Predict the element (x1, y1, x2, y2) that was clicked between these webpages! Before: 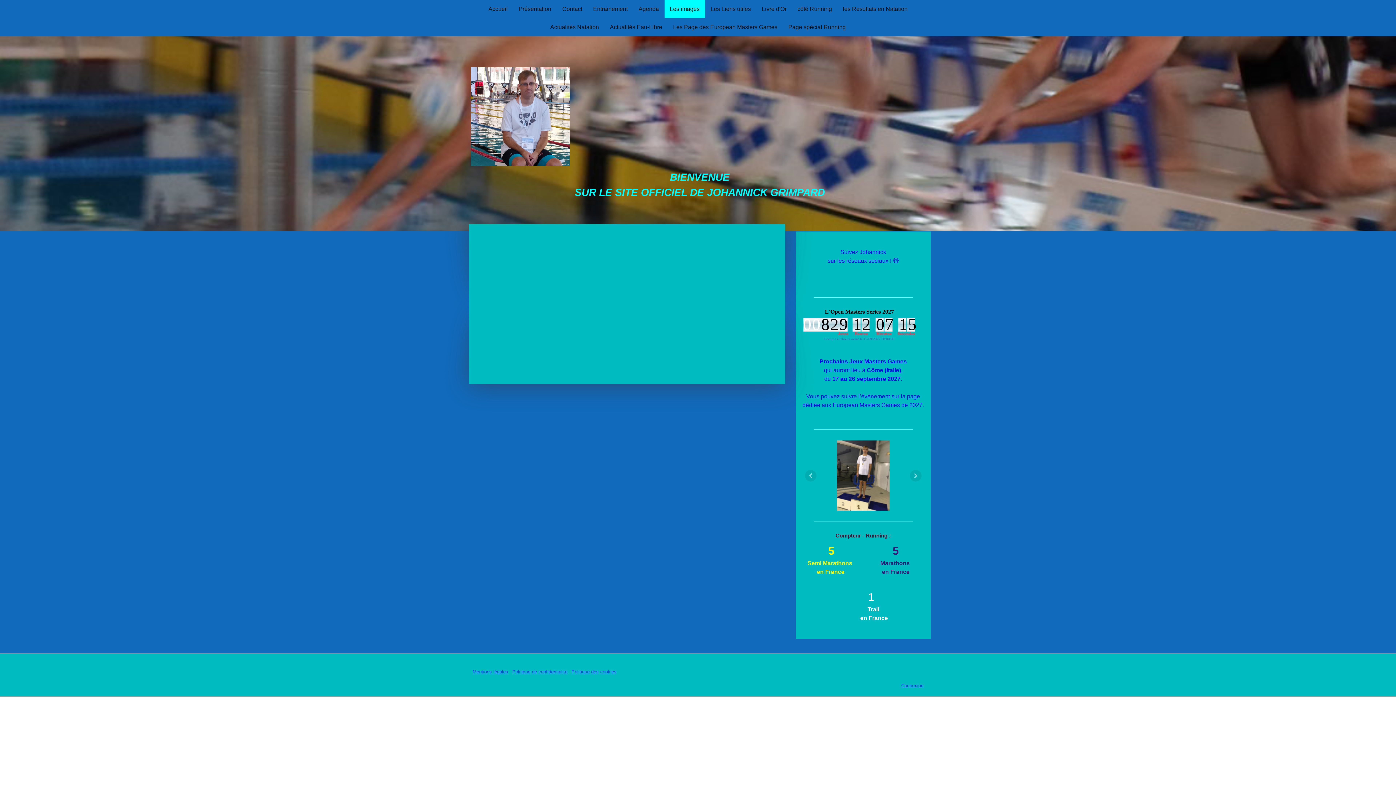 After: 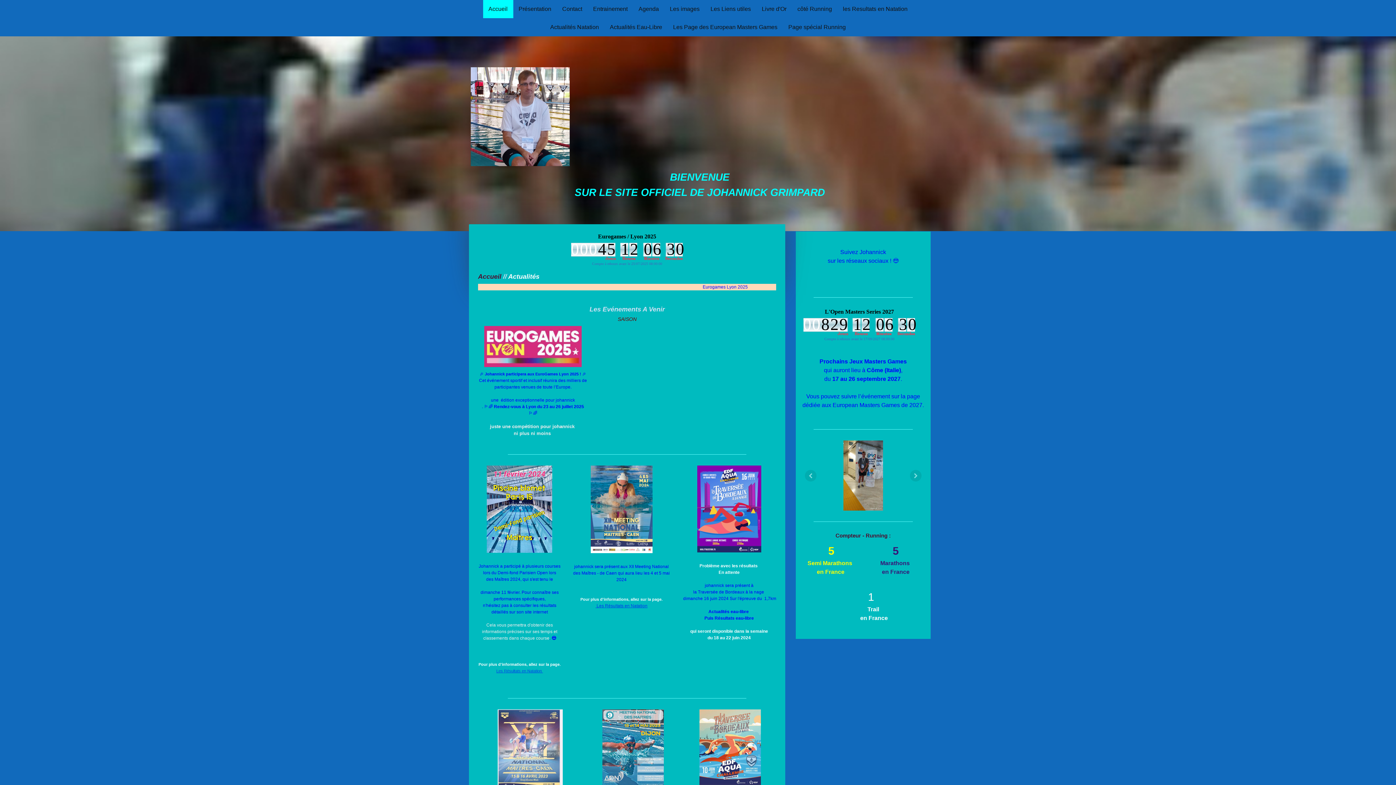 Action: bbox: (483, 0, 513, 18) label: Accueil